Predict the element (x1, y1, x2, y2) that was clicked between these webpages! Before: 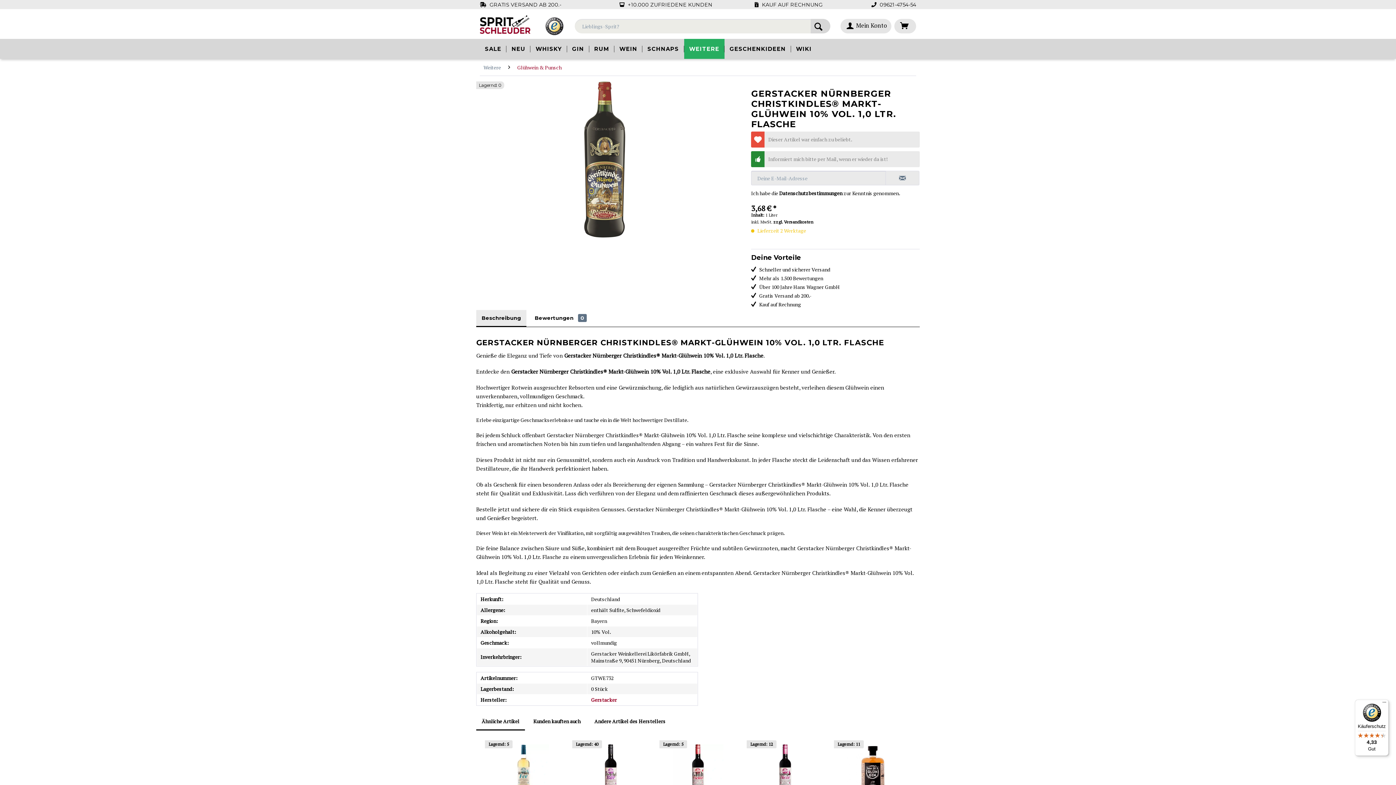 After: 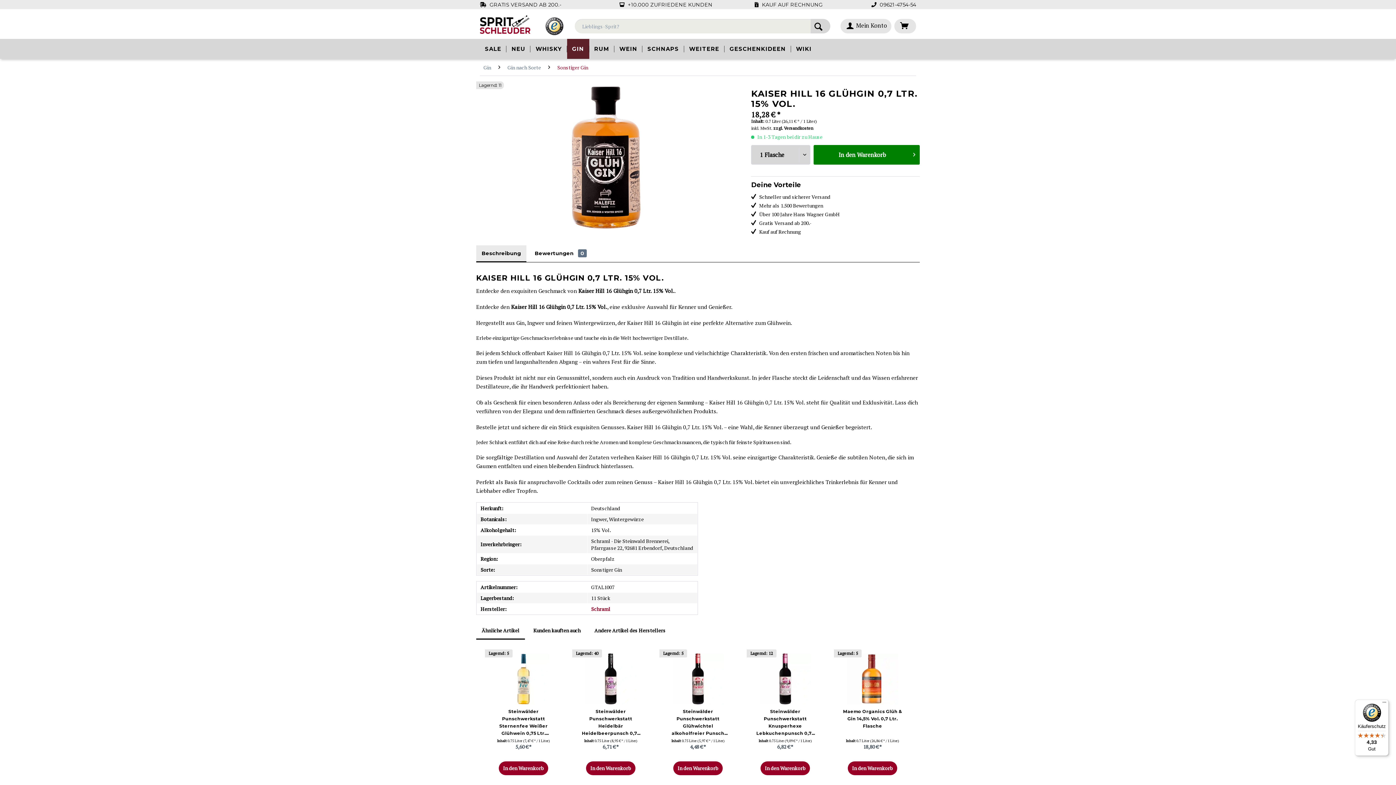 Action: bbox: (841, 744, 903, 795)